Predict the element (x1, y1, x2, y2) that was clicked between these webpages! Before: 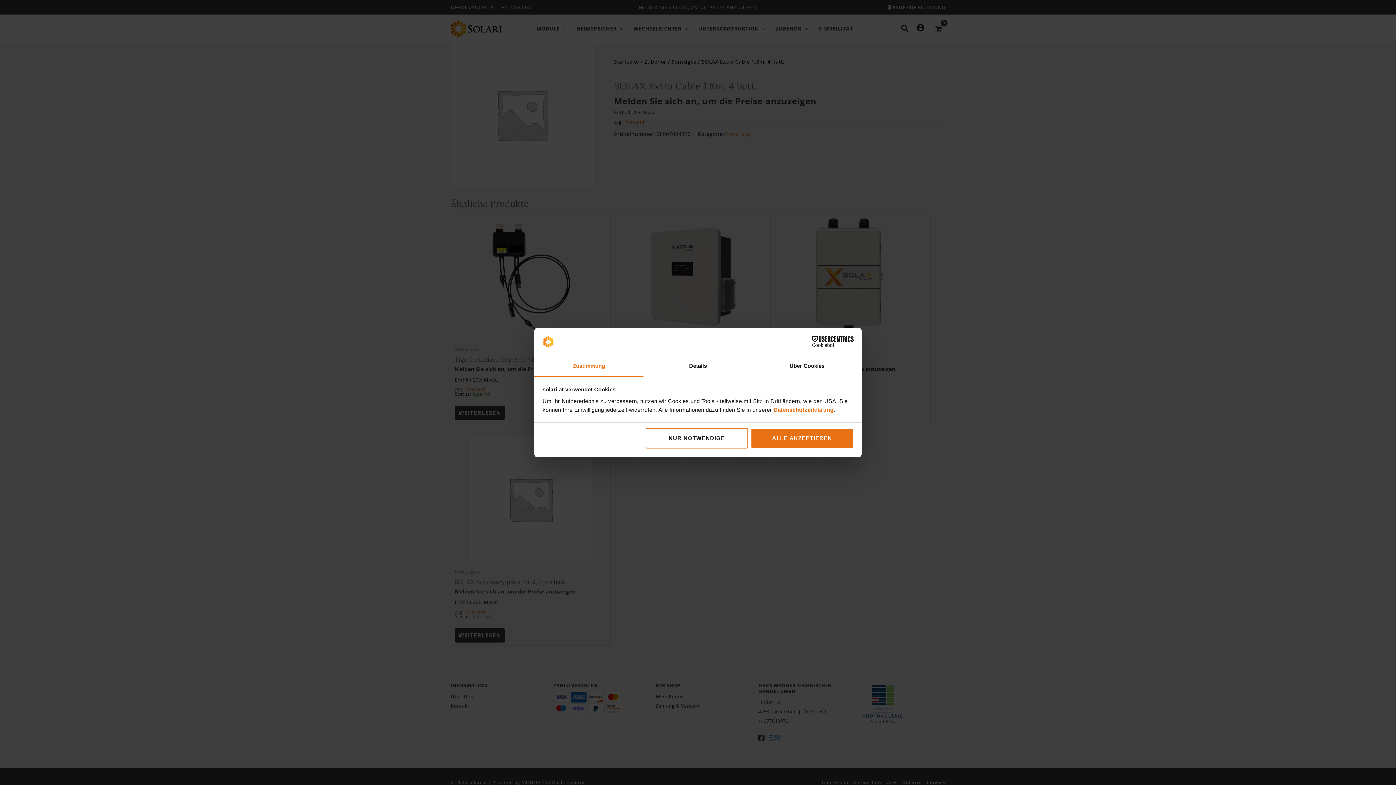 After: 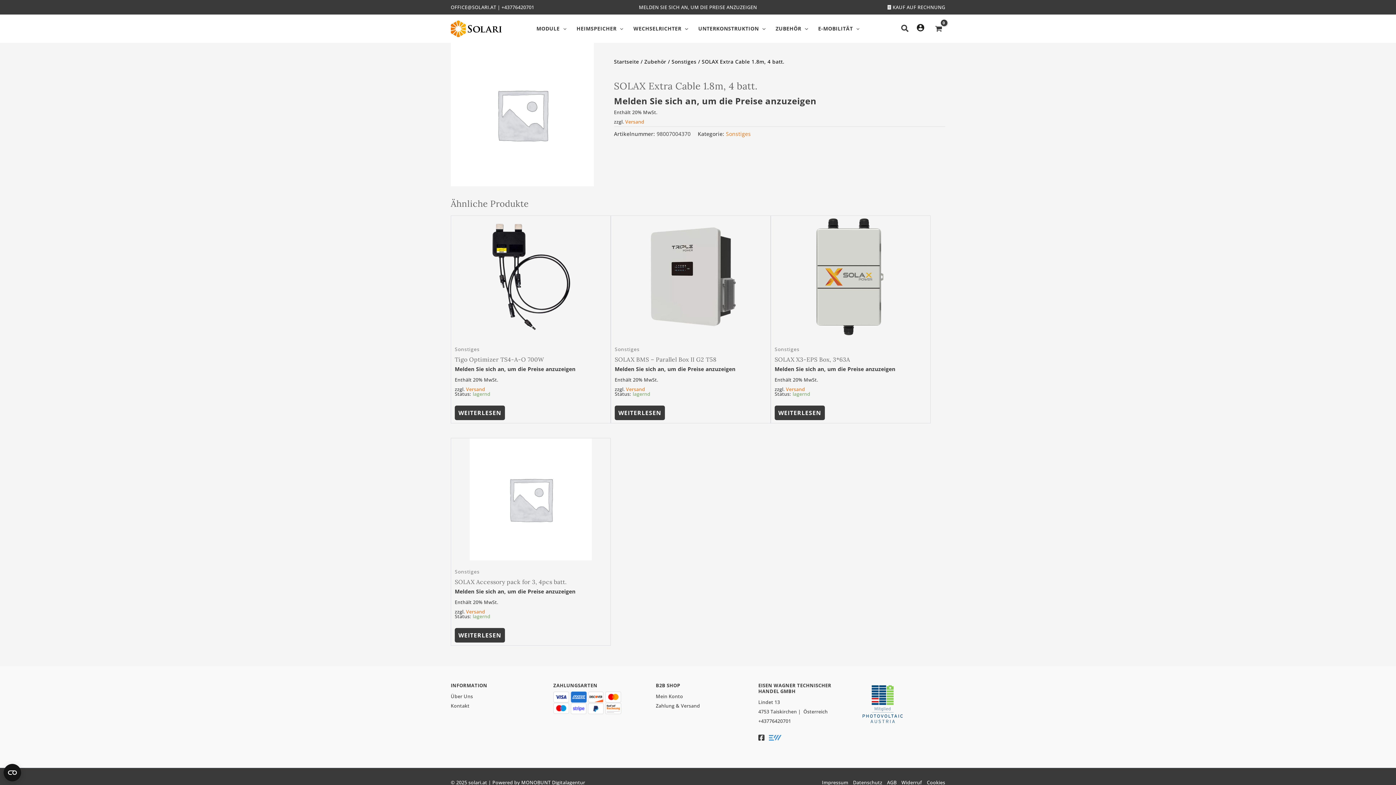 Action: bbox: (645, 428, 748, 448) label: NUR NOTWENDIGE